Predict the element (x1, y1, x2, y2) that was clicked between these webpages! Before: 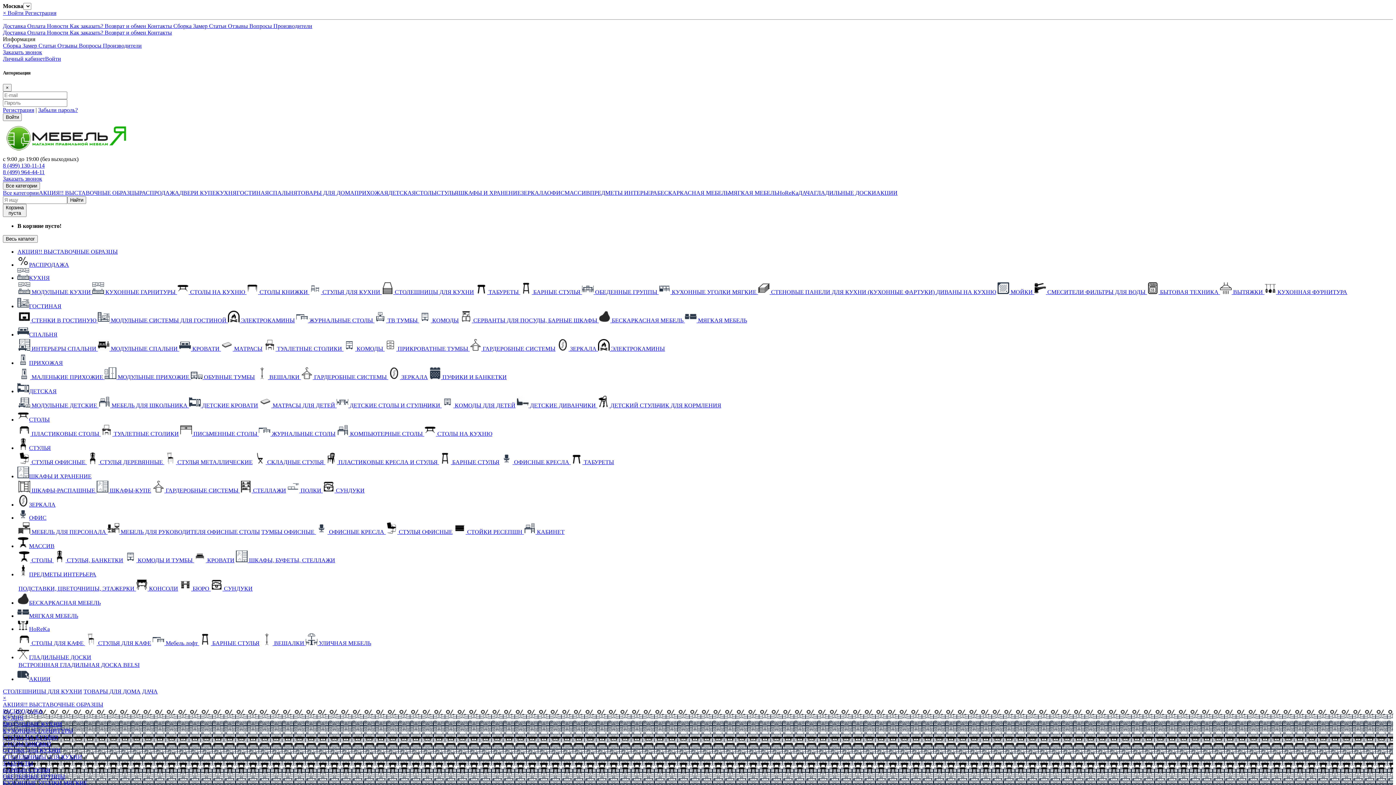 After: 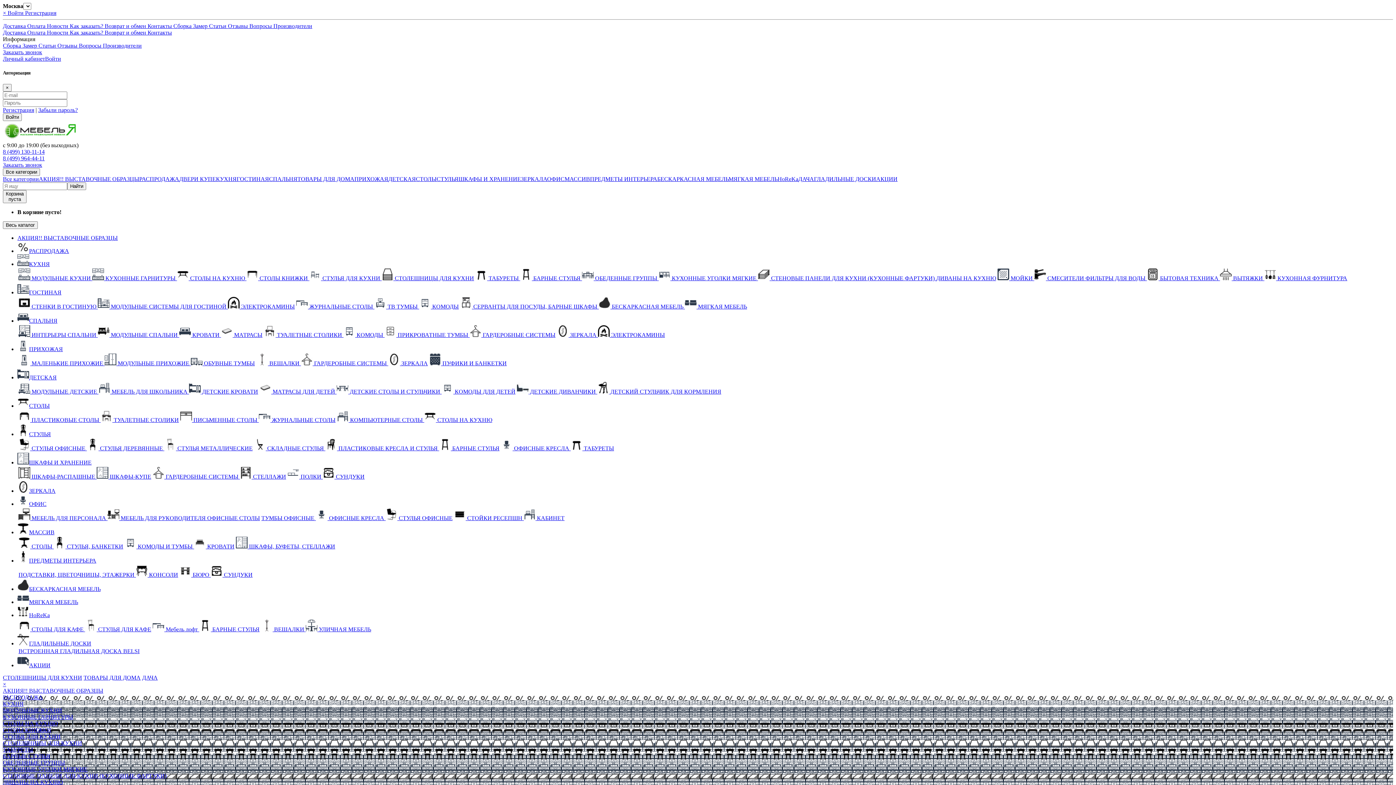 Action: label: Доставка  bbox: (2, 22, 27, 29)